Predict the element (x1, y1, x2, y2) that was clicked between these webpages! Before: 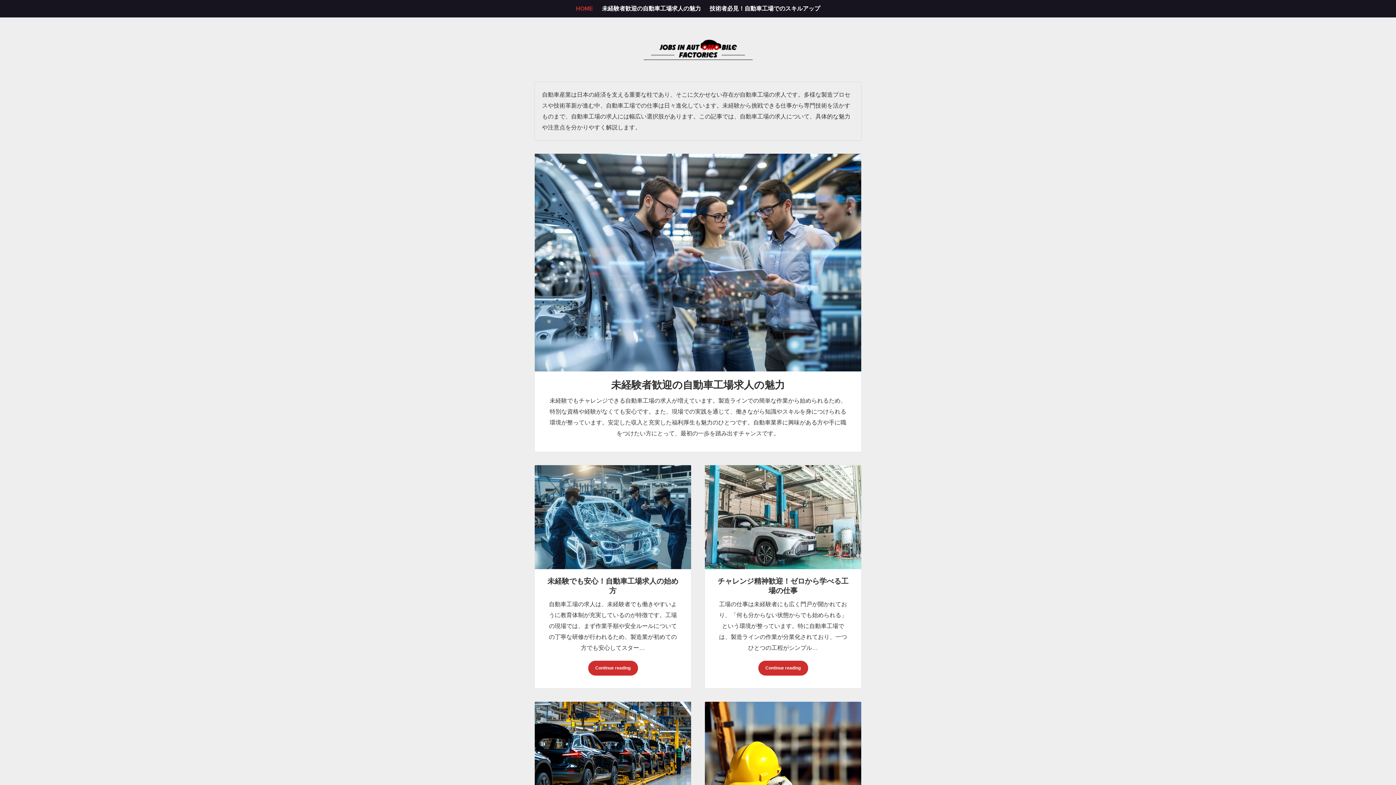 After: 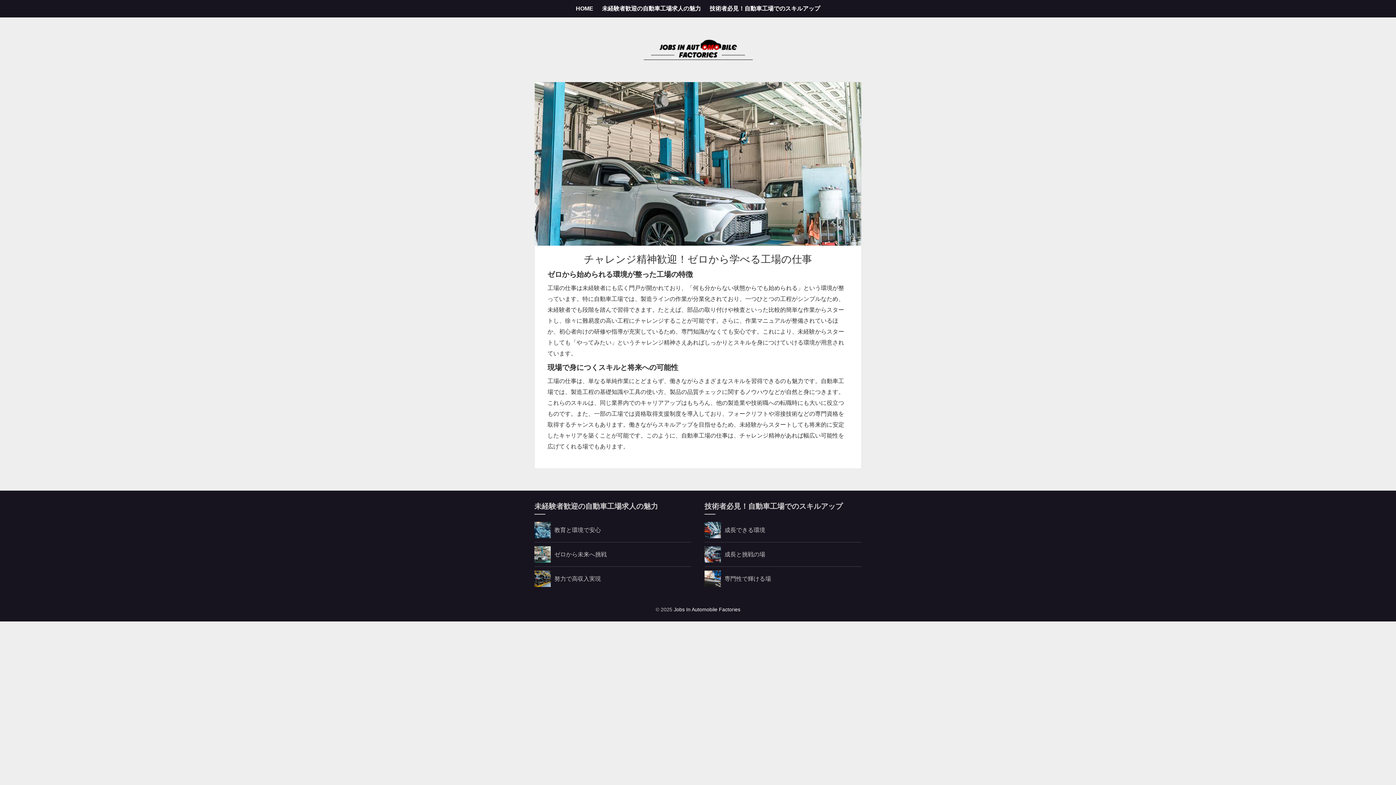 Action: bbox: (705, 564, 861, 570)